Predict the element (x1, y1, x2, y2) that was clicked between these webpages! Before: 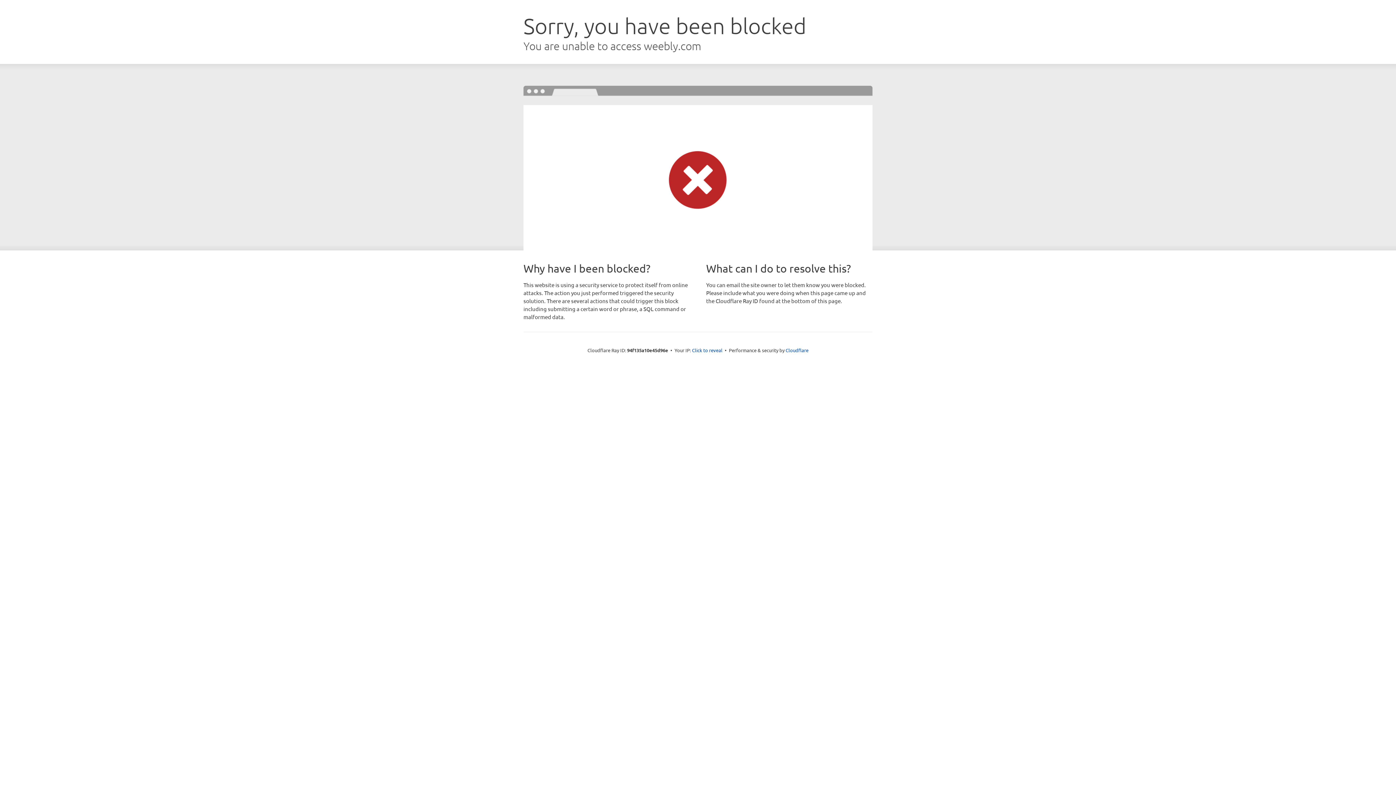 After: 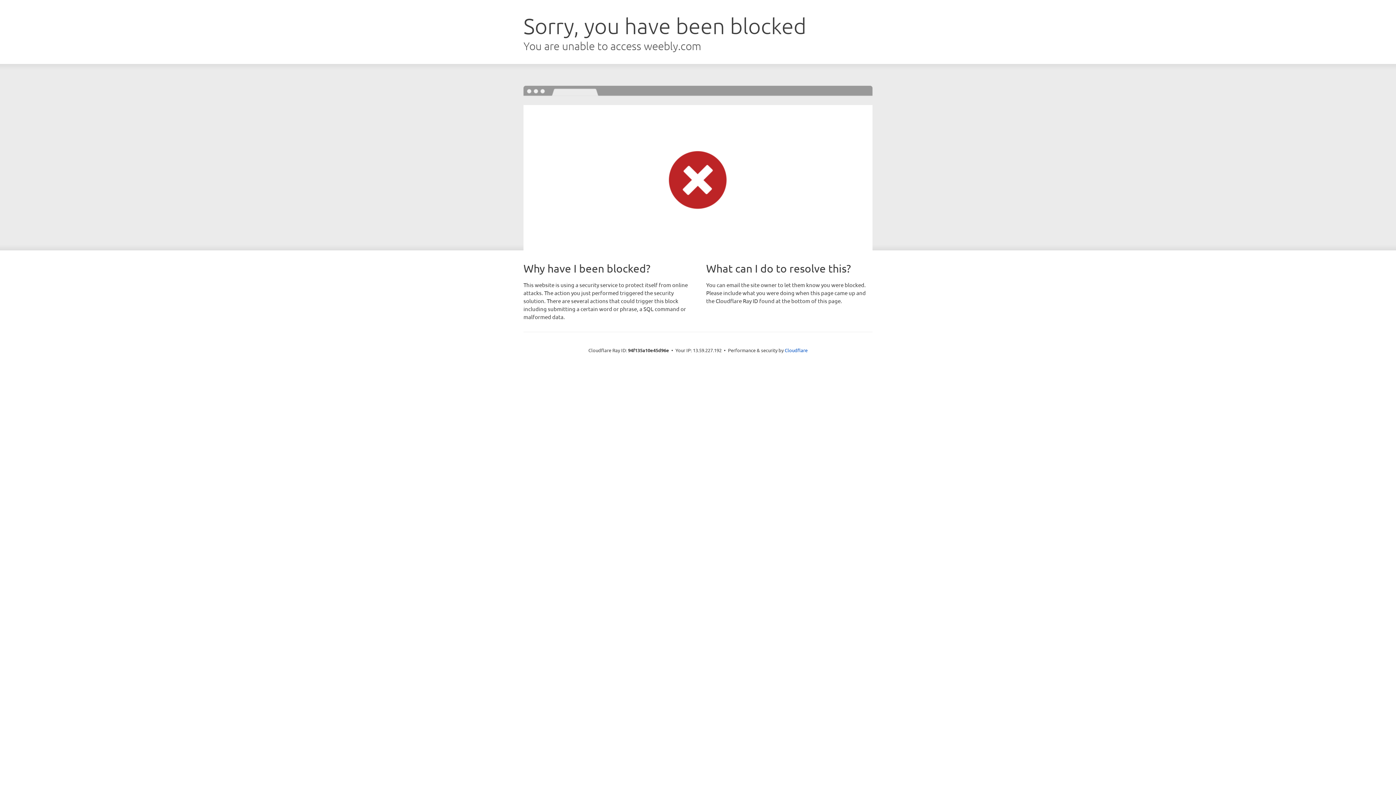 Action: bbox: (692, 346, 722, 353) label: Click to reveal